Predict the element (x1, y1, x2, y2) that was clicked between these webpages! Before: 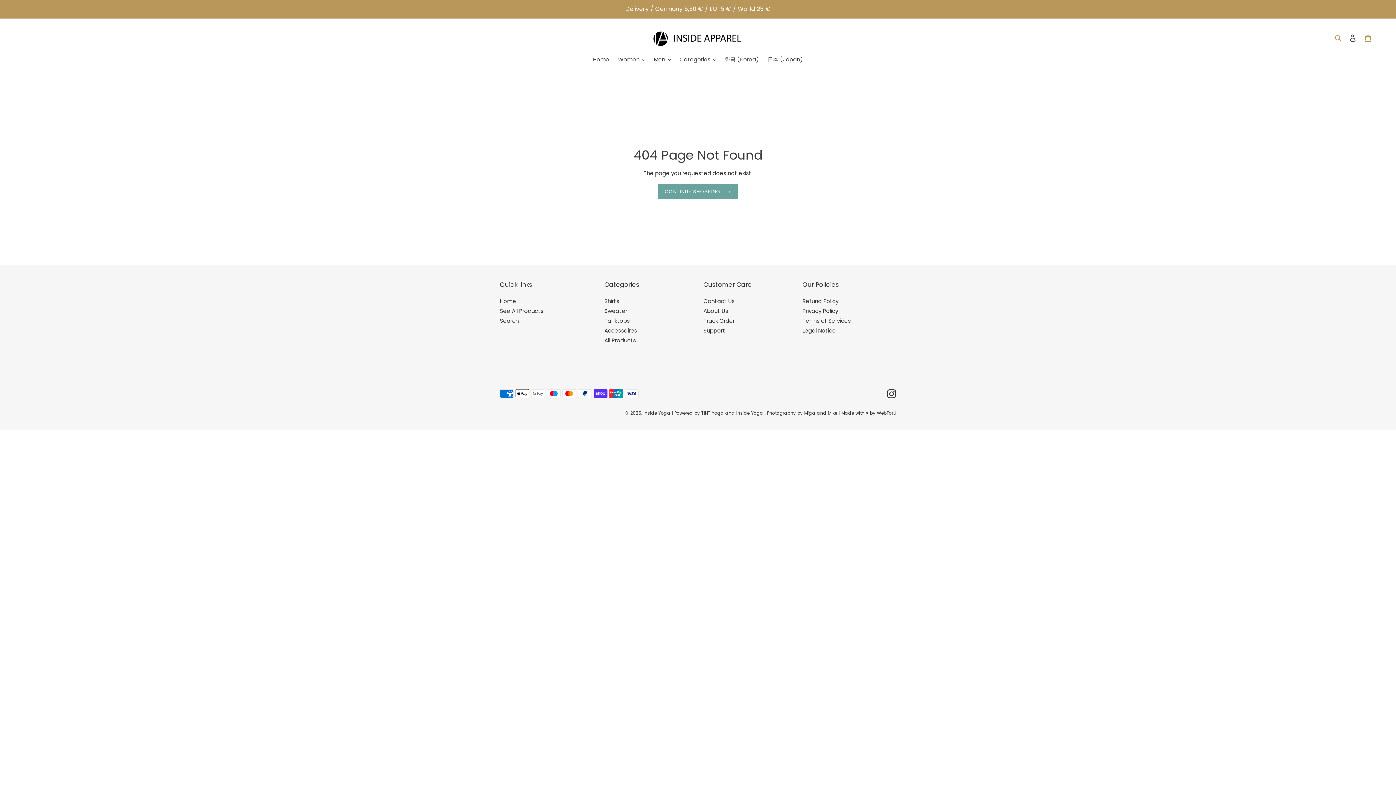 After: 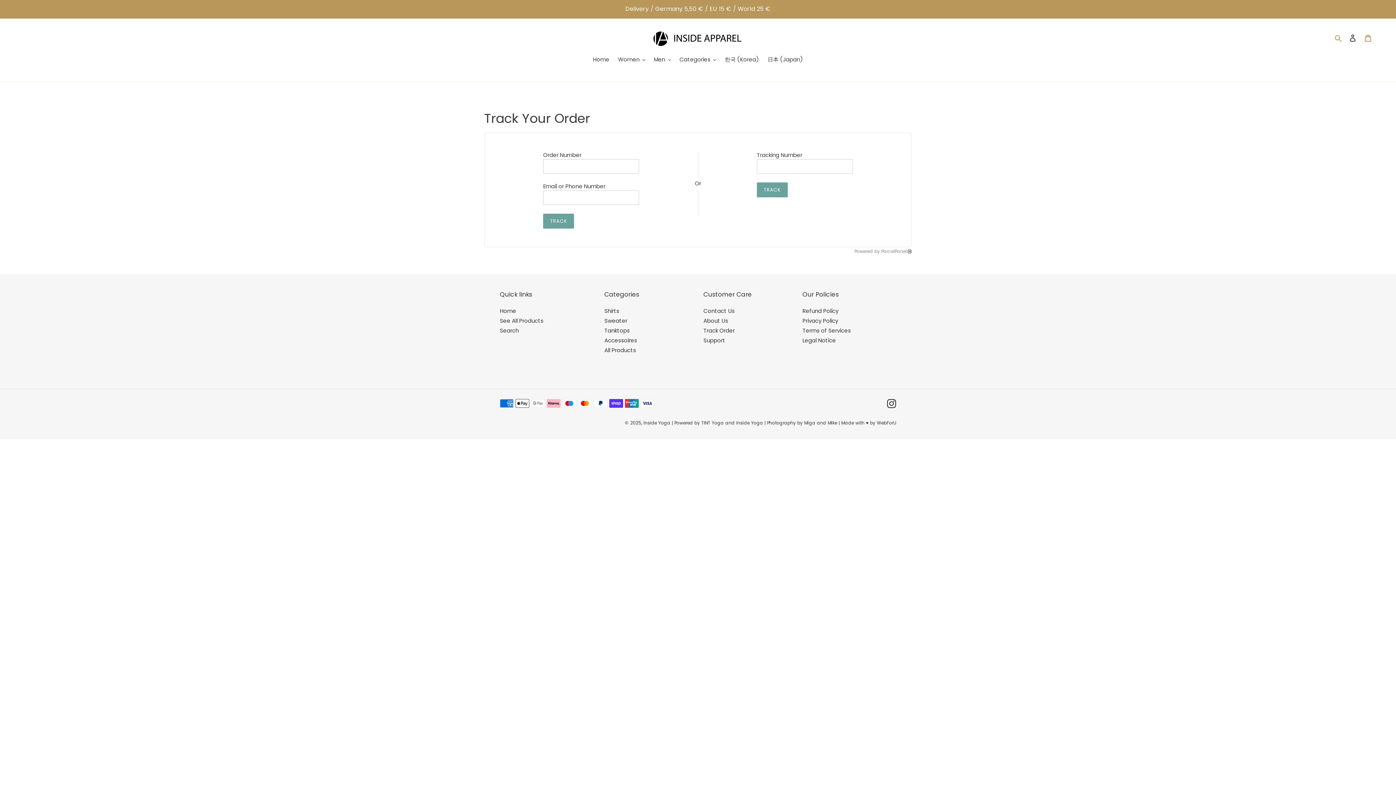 Action: label: Track Order bbox: (703, 317, 734, 324)